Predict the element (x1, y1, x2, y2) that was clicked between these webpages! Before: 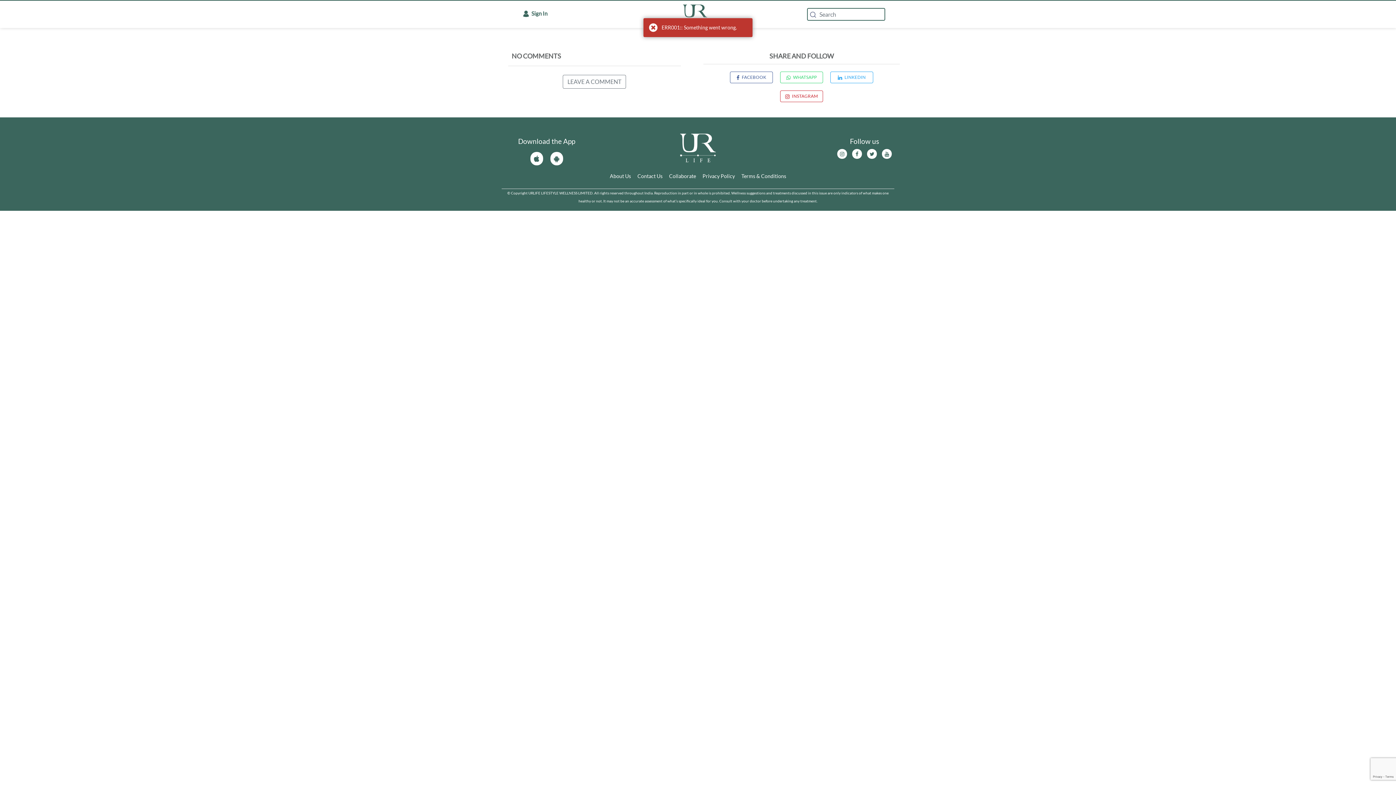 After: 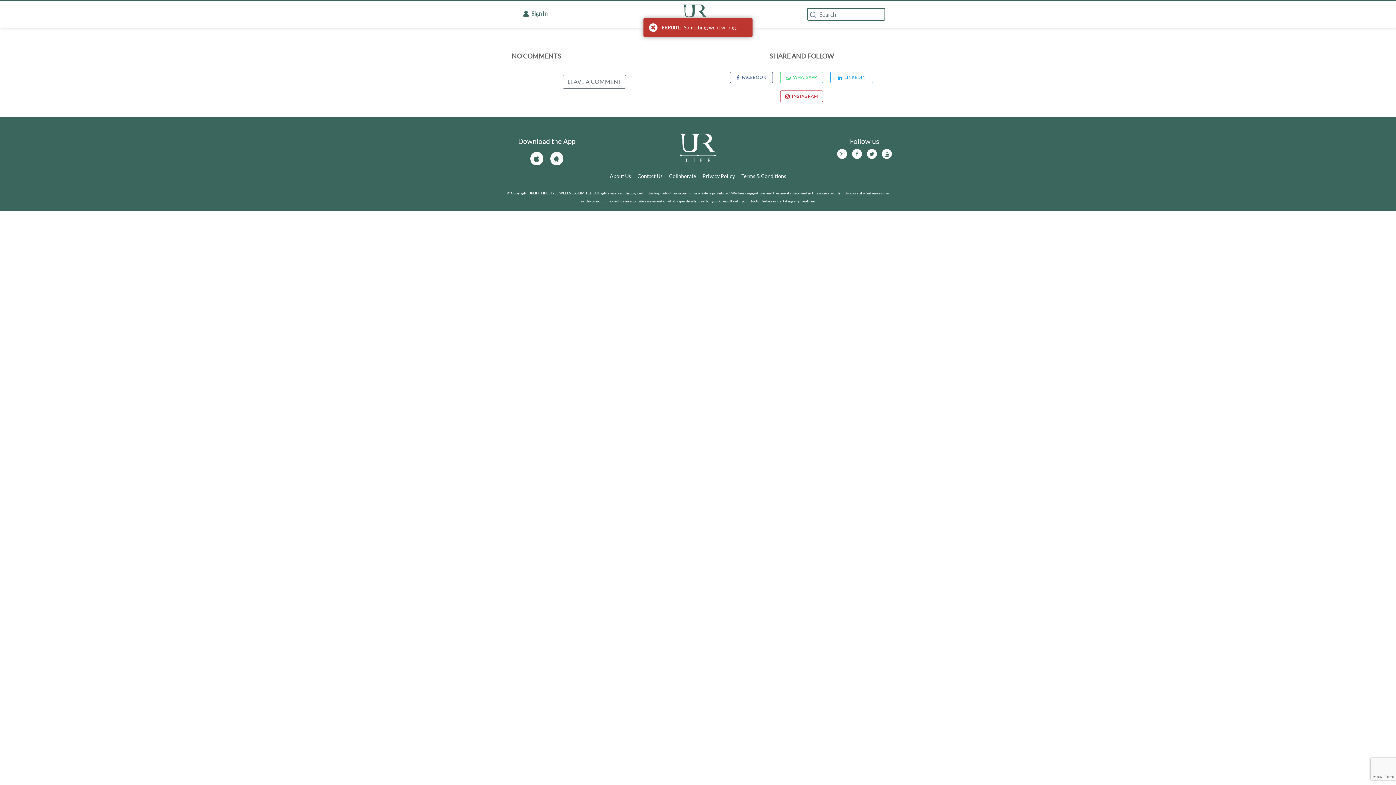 Action: bbox: (530, 151, 543, 165)